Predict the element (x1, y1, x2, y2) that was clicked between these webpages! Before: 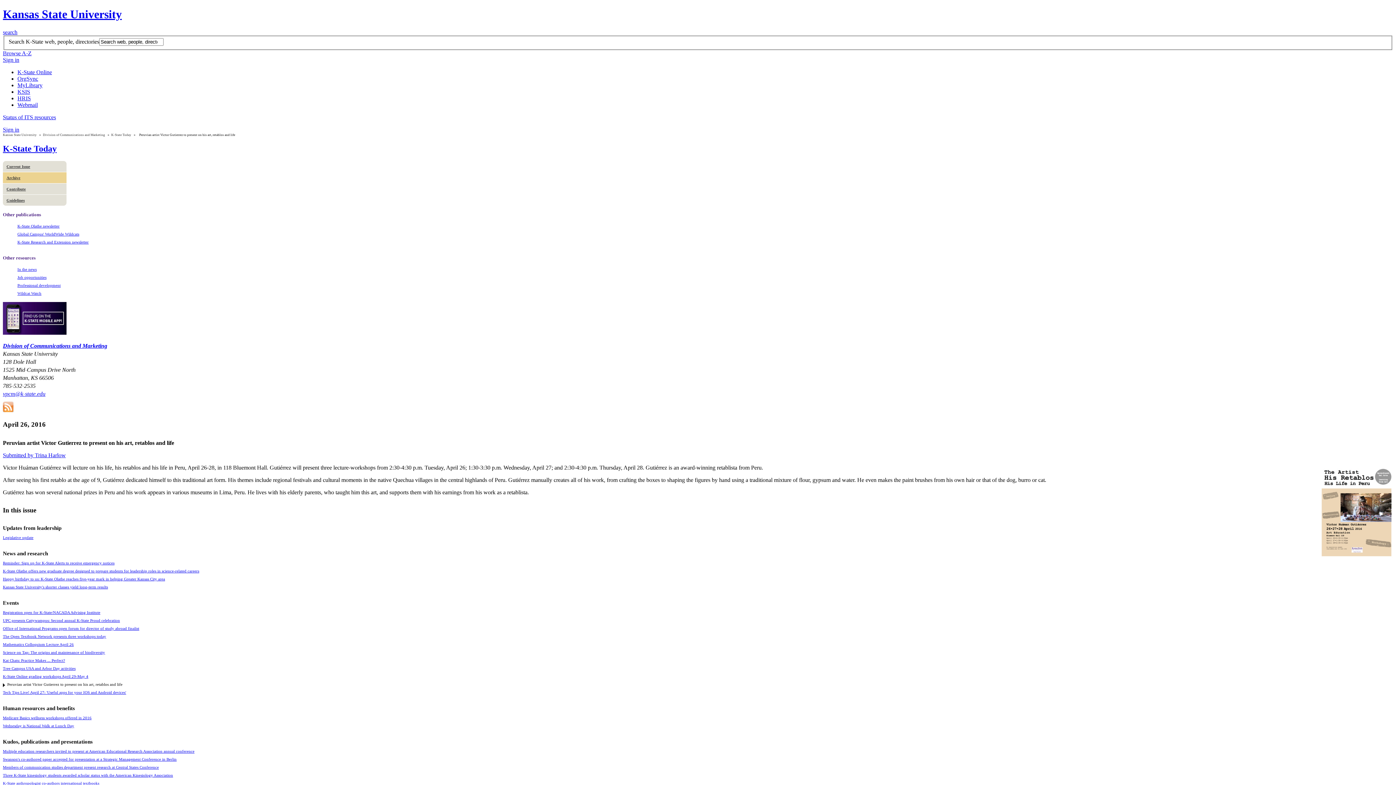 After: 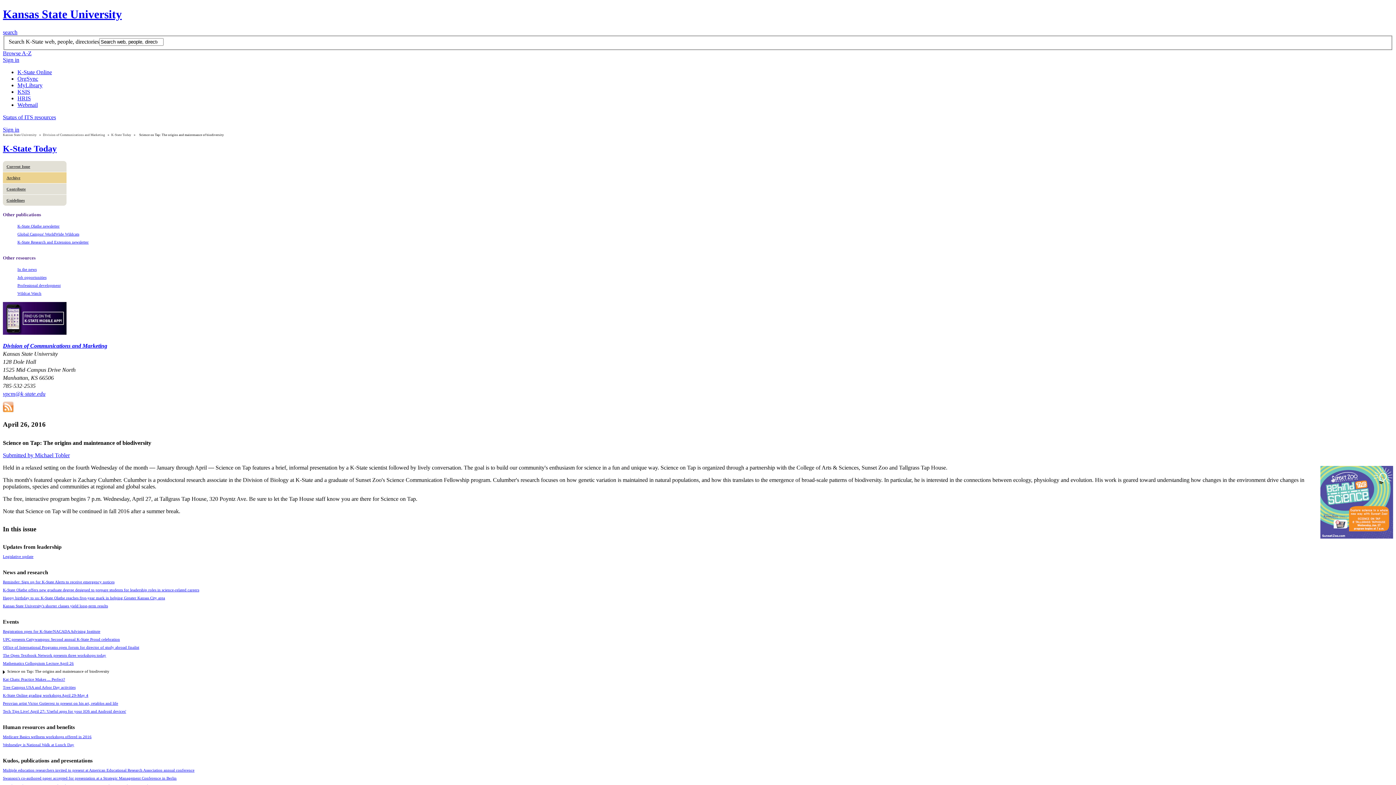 Action: bbox: (2, 650, 105, 654) label: Science on Tap: The origins and maintenance of biodiversity